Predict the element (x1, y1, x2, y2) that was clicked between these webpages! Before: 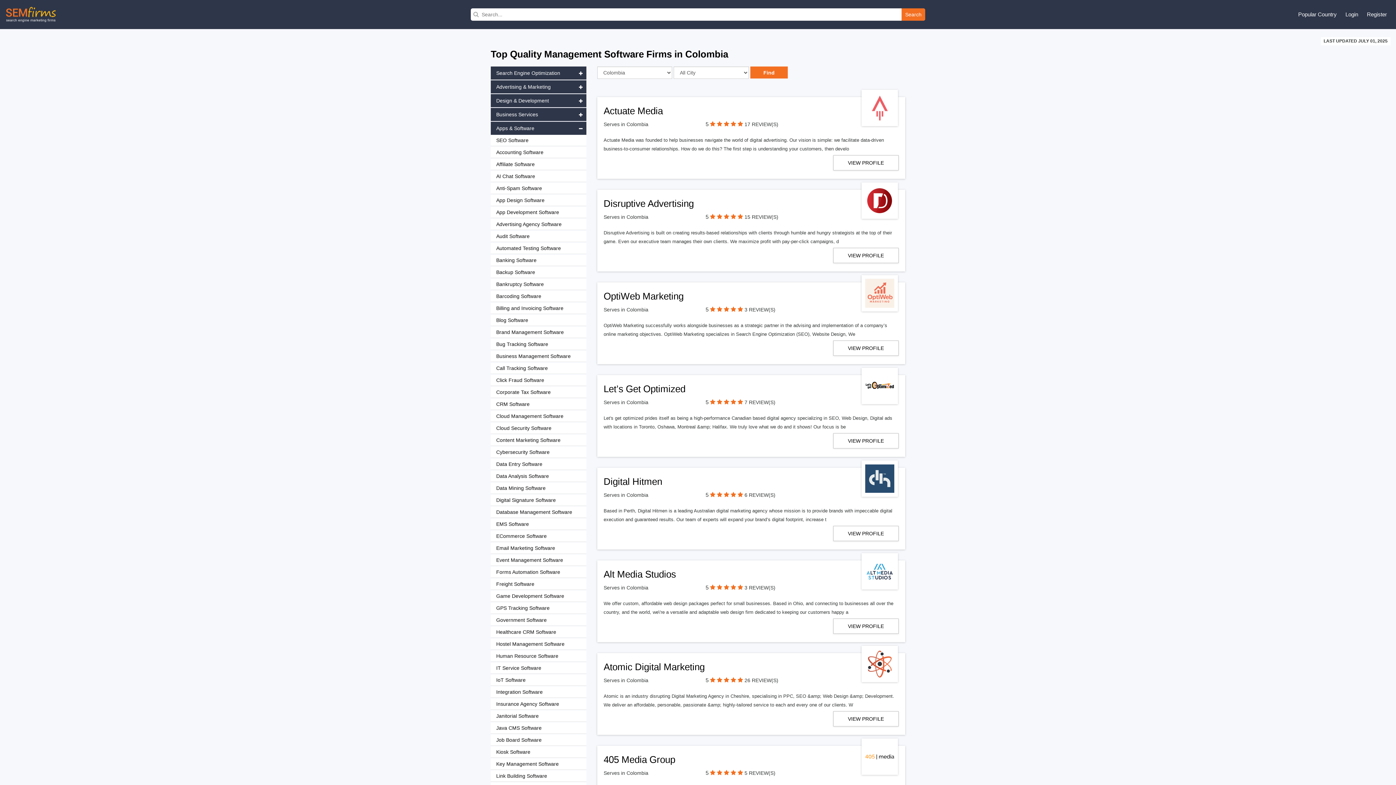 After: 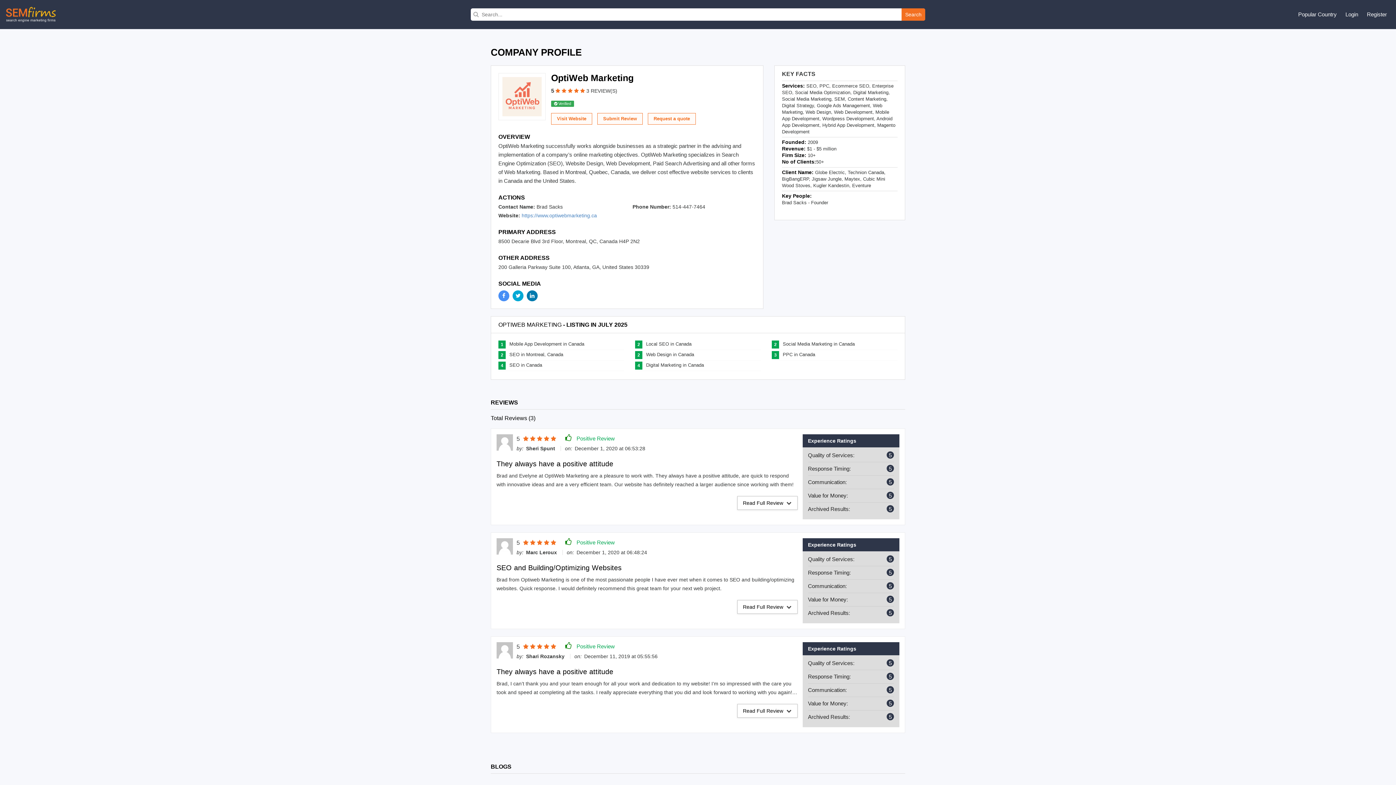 Action: bbox: (730, 306, 736, 312)